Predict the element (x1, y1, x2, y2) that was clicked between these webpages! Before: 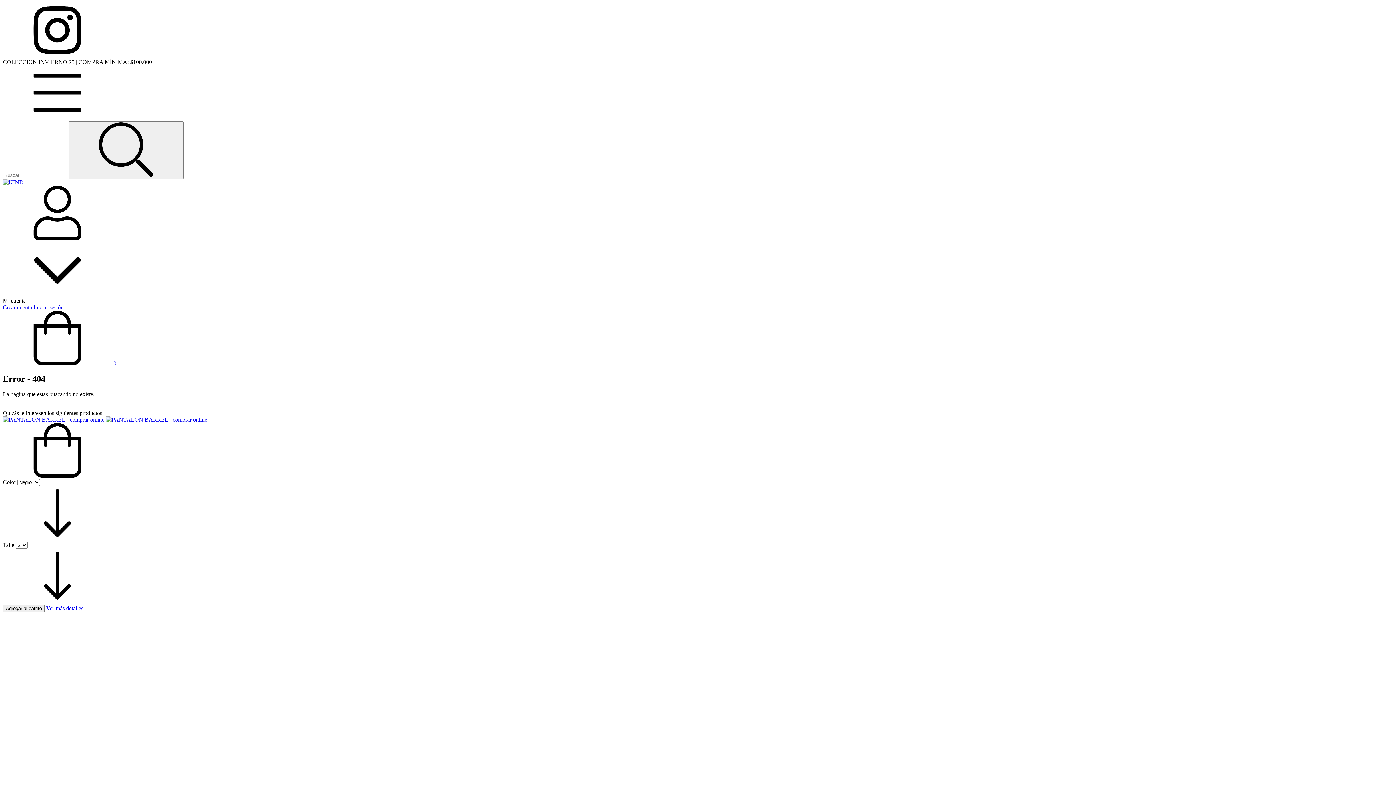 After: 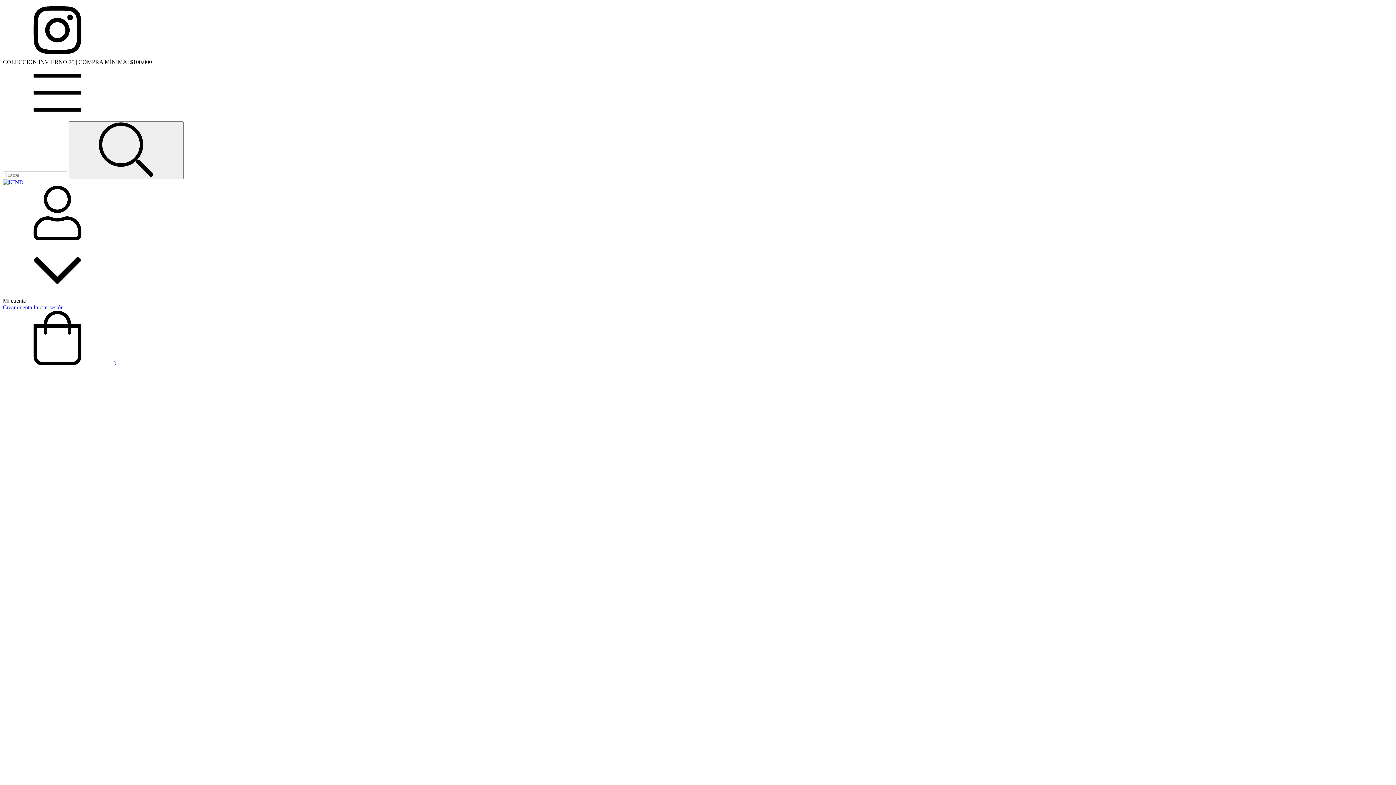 Action: bbox: (2, 416, 207, 422) label: PANTALON BARREL